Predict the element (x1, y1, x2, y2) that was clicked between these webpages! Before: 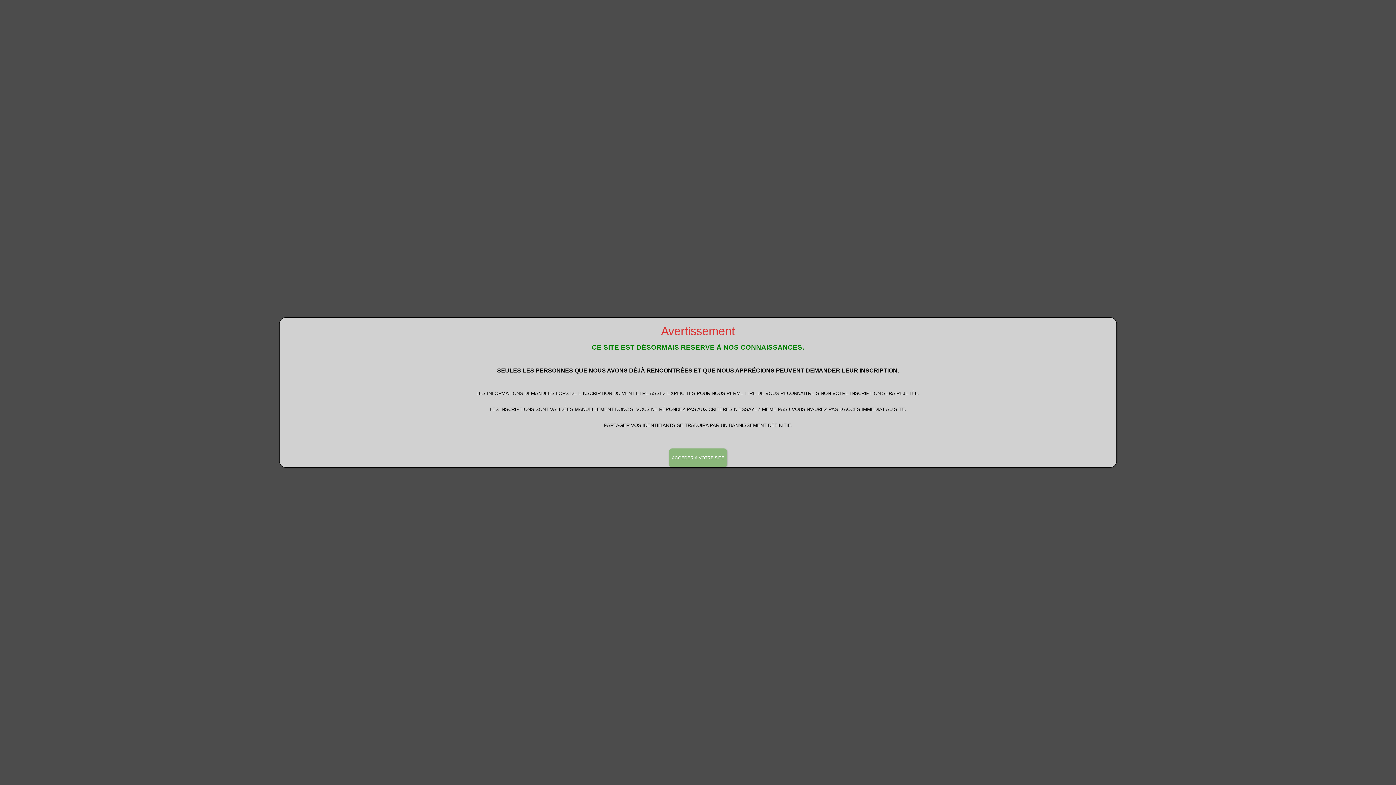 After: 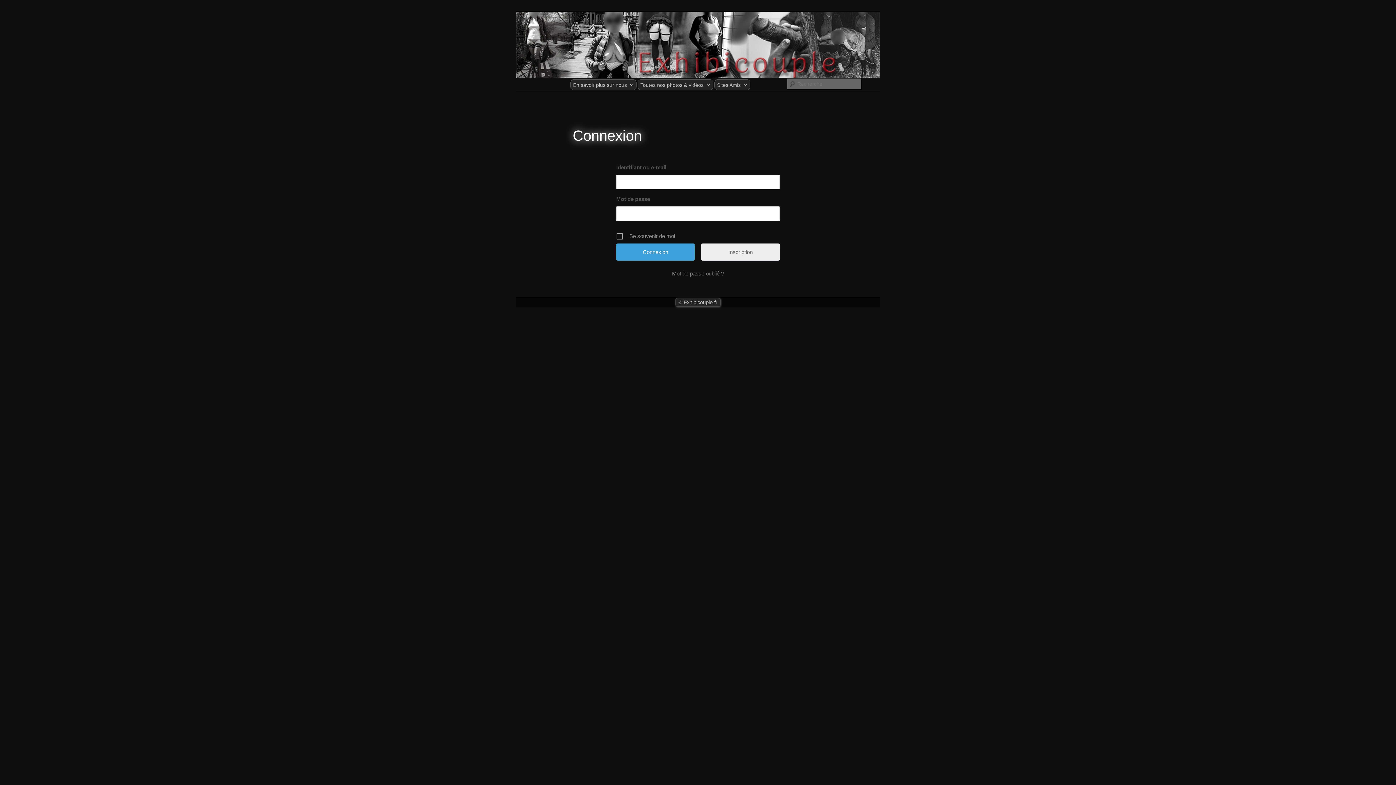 Action: label: Fermer bbox: (669, 448, 727, 467)